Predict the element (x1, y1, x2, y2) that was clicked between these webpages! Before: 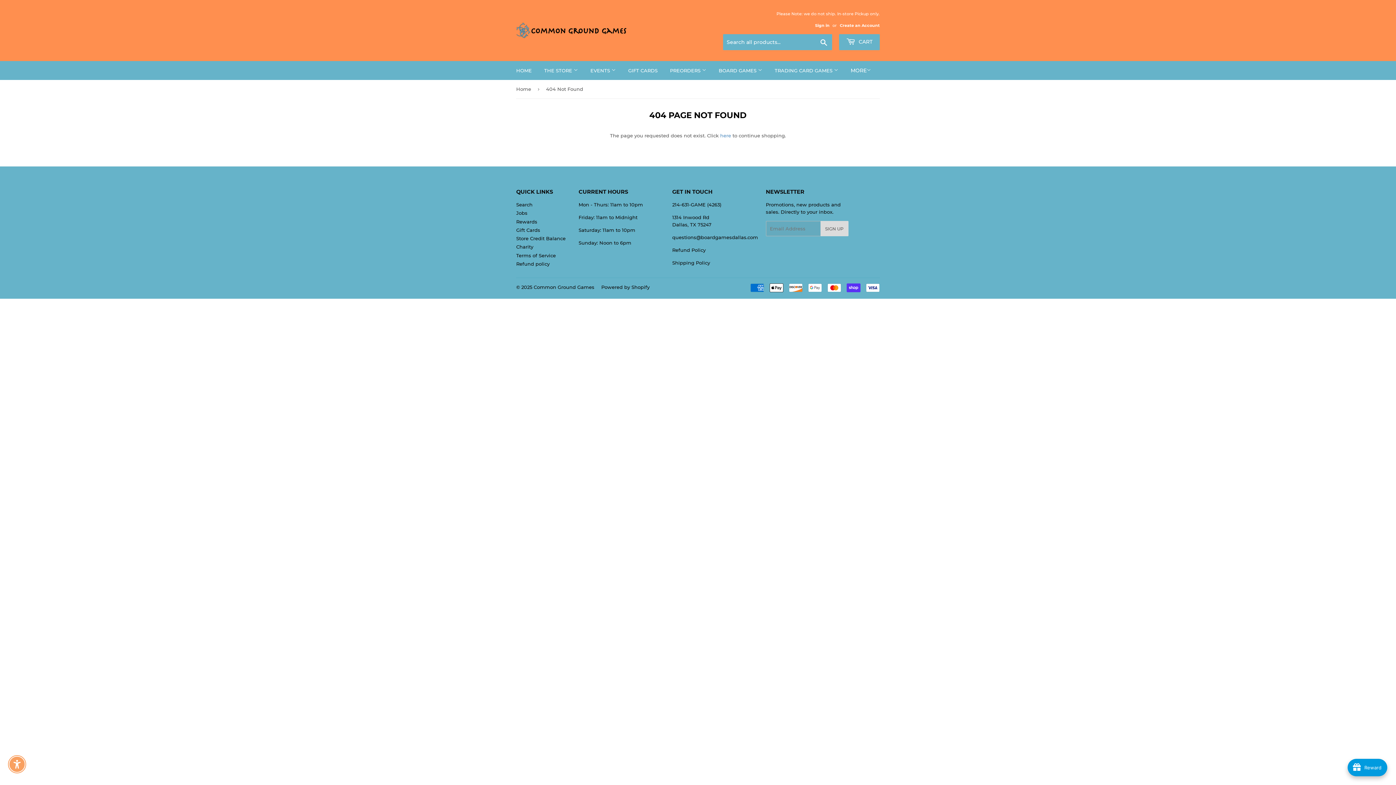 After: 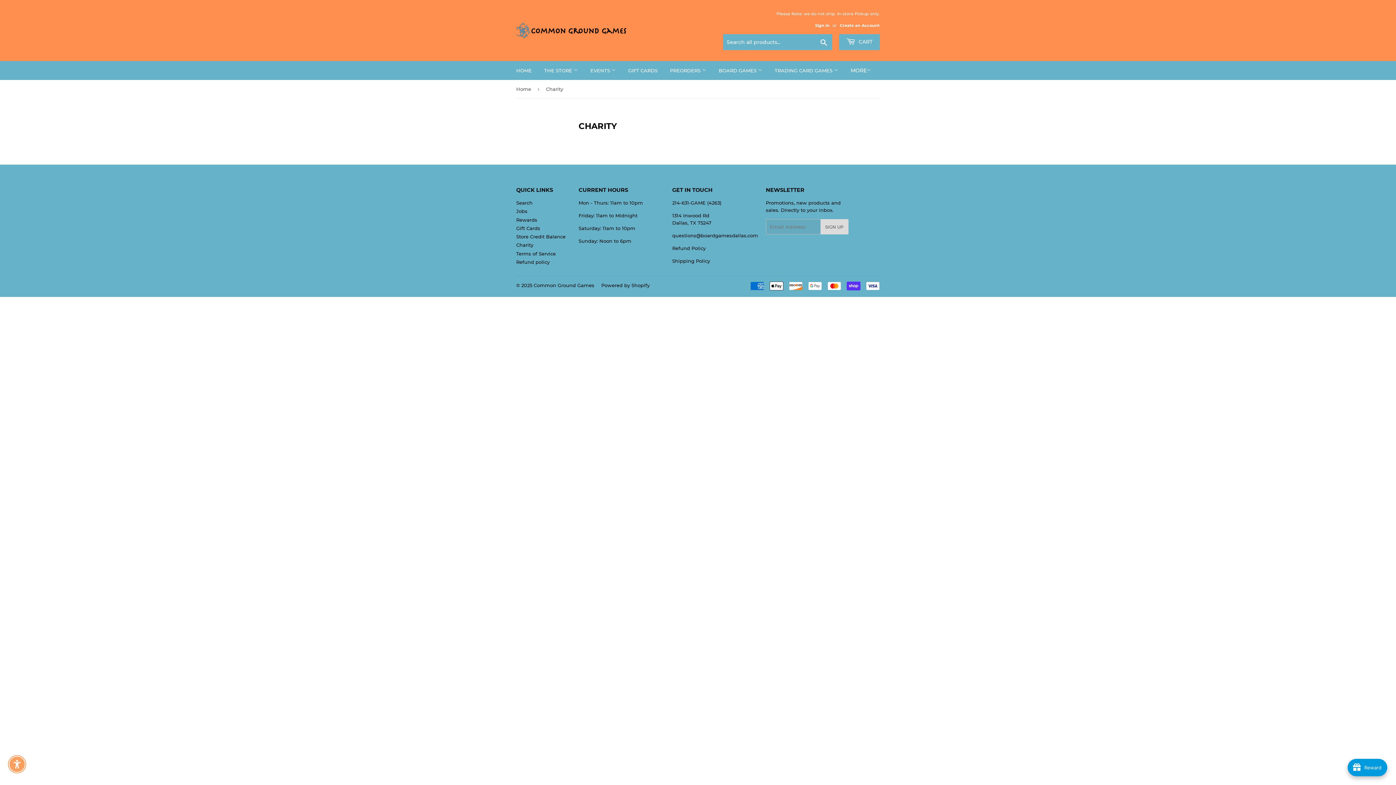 Action: bbox: (516, 244, 533, 249) label: Charity